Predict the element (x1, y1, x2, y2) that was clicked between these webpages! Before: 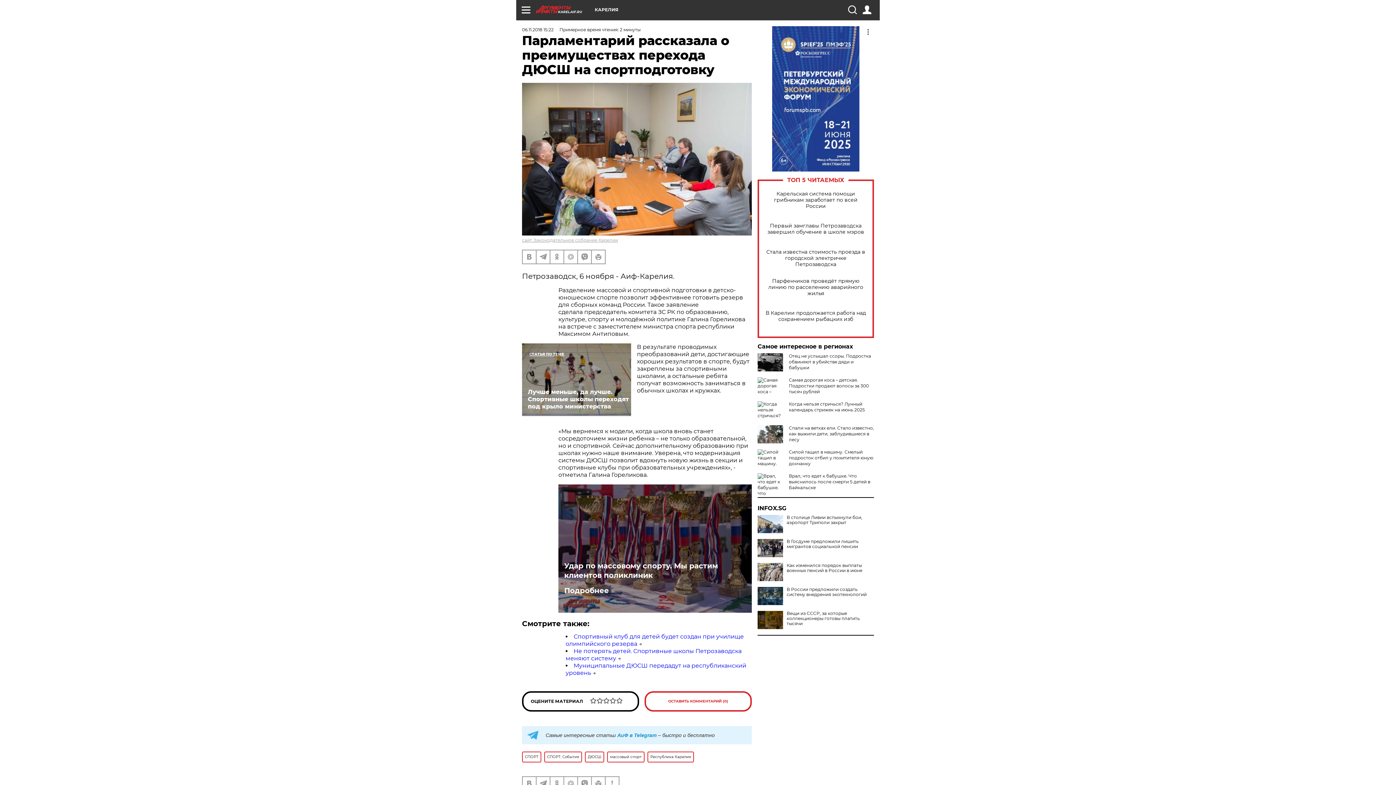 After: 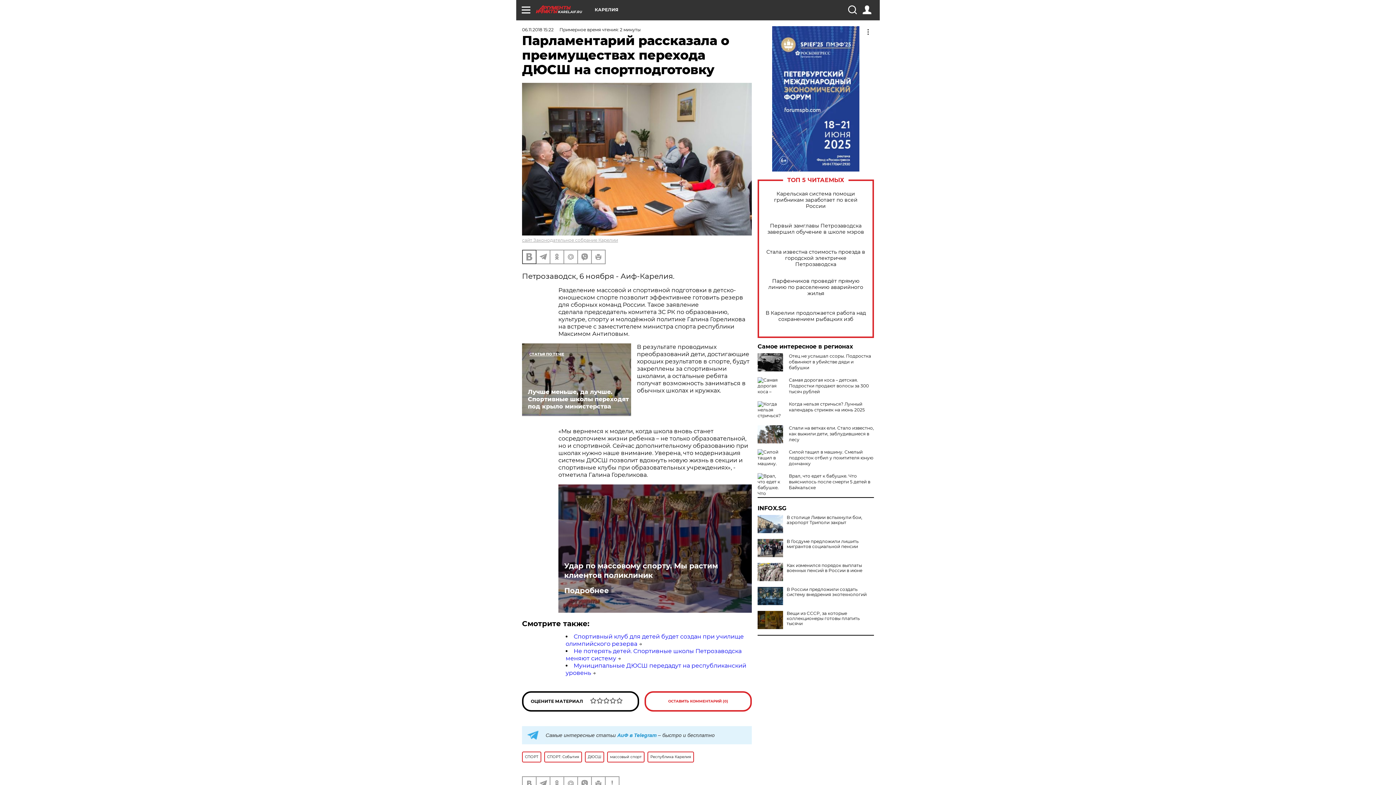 Action: bbox: (522, 250, 536, 263)